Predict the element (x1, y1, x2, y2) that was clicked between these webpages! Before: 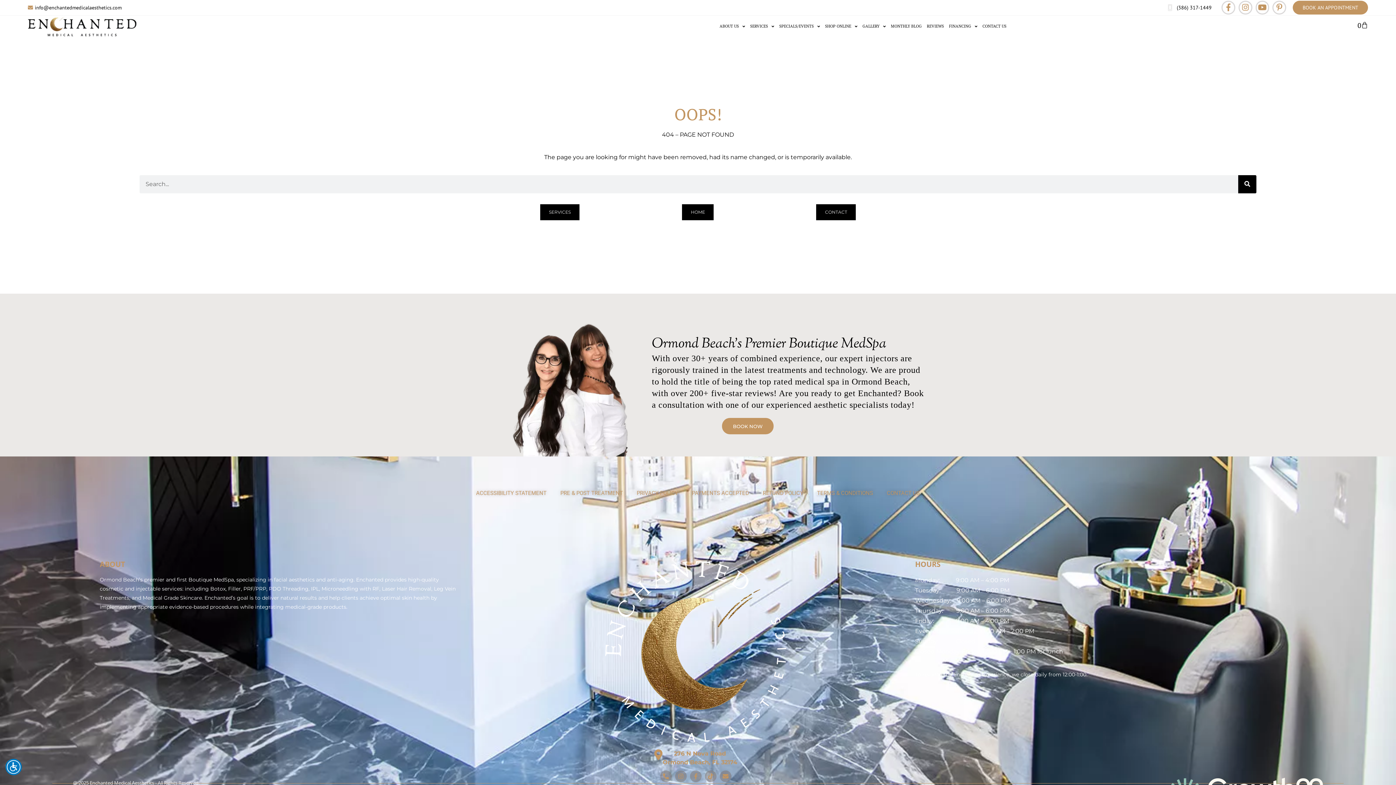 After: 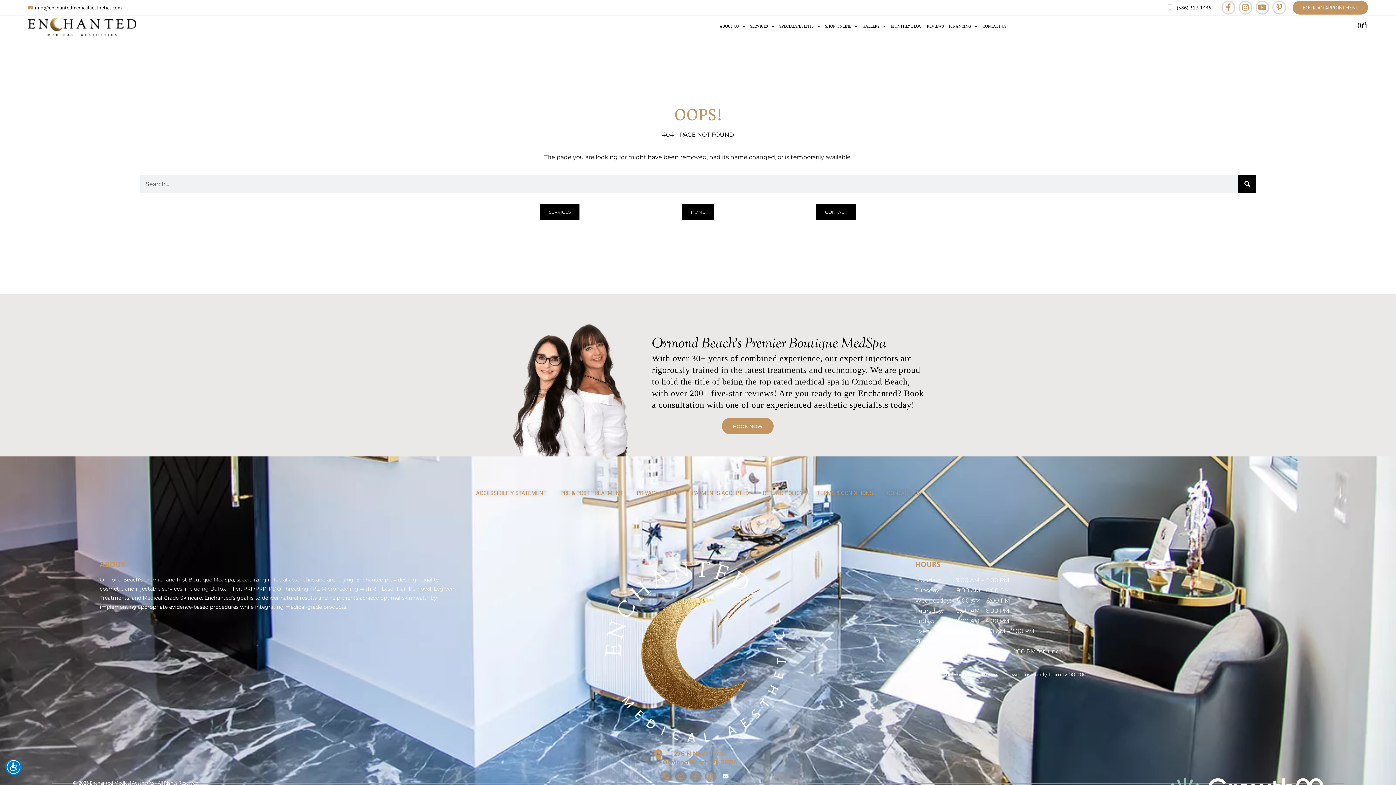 Action: label: Envelope bbox: (719, 770, 731, 782)